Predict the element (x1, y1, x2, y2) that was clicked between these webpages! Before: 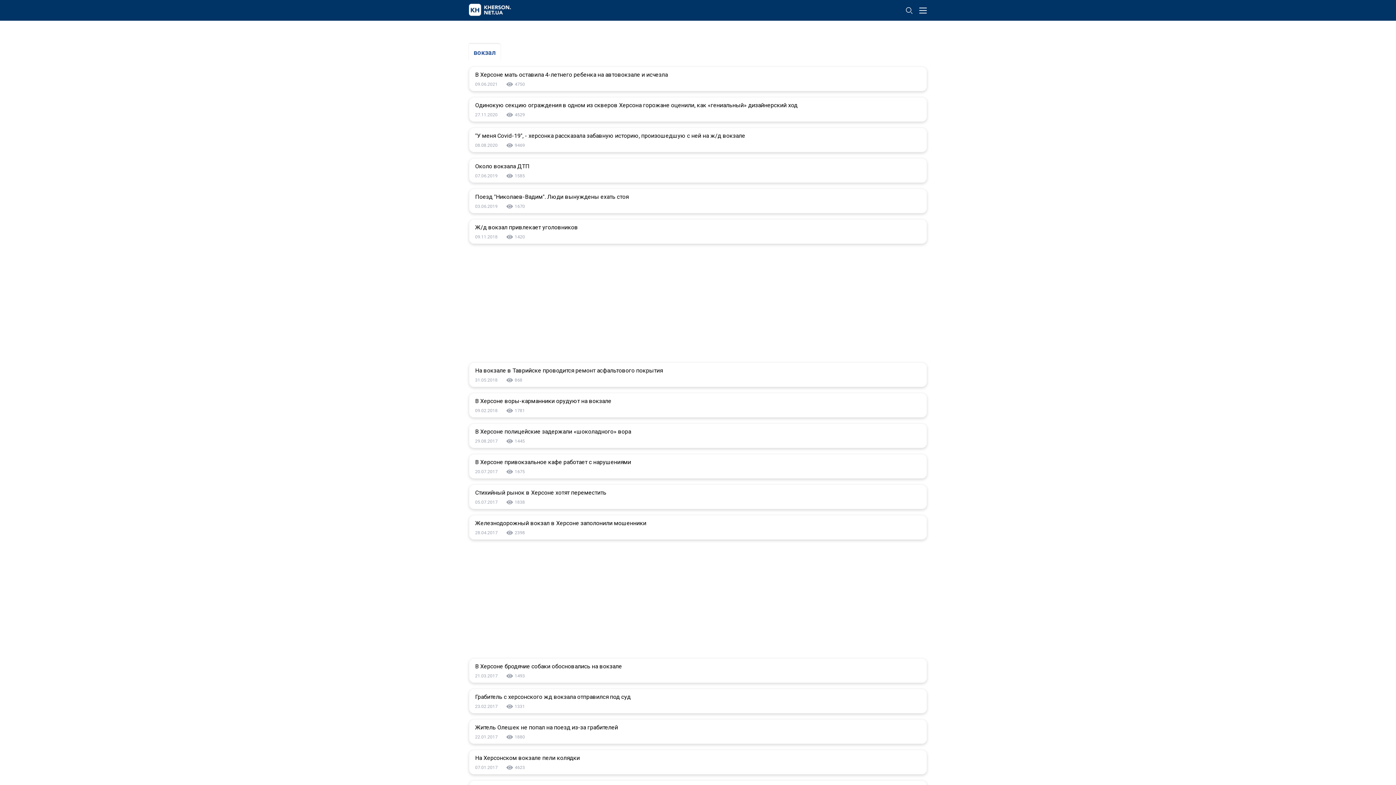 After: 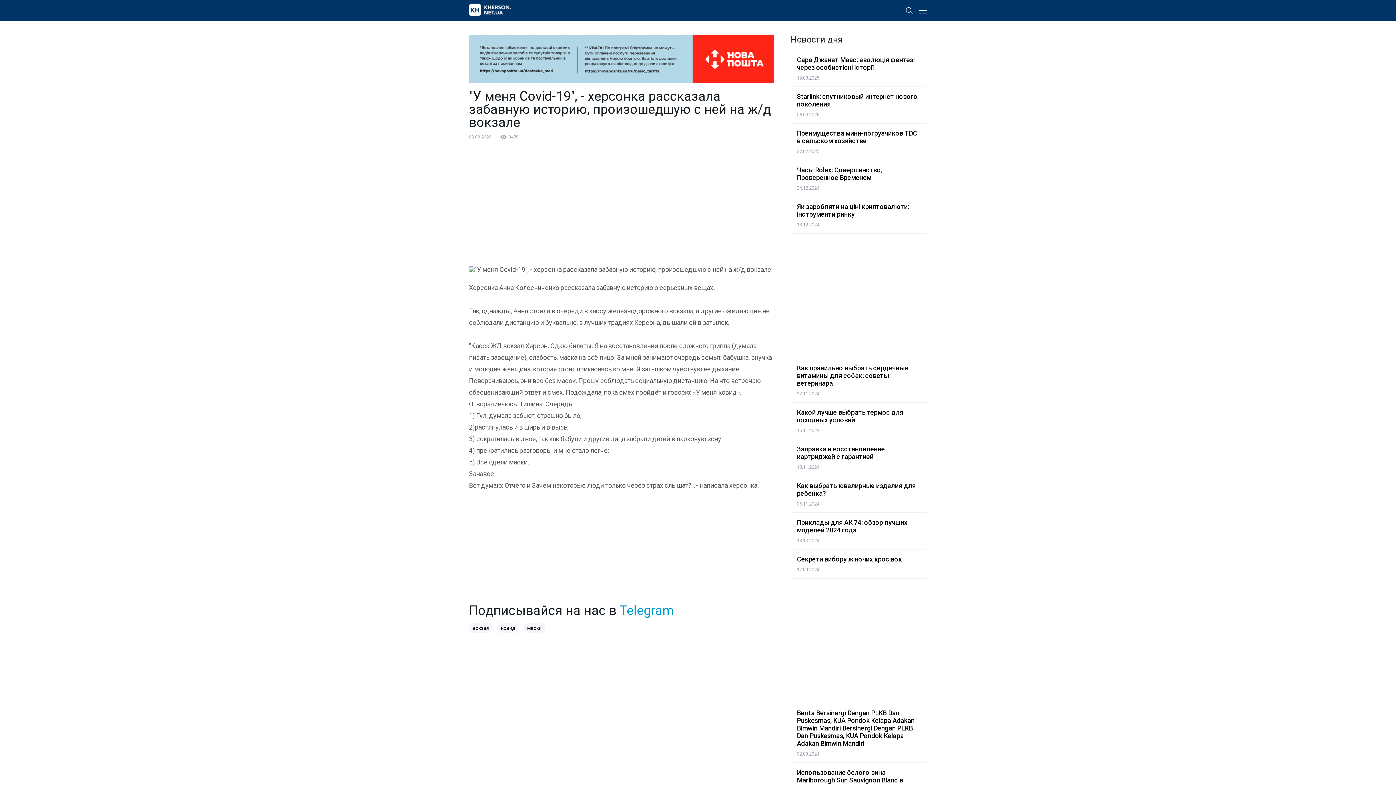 Action: bbox: (475, 132, 886, 139) label: "У меня Covid-19", - херсонка рассказала забавную историю, произошедшую с ней на ж/д вокзале